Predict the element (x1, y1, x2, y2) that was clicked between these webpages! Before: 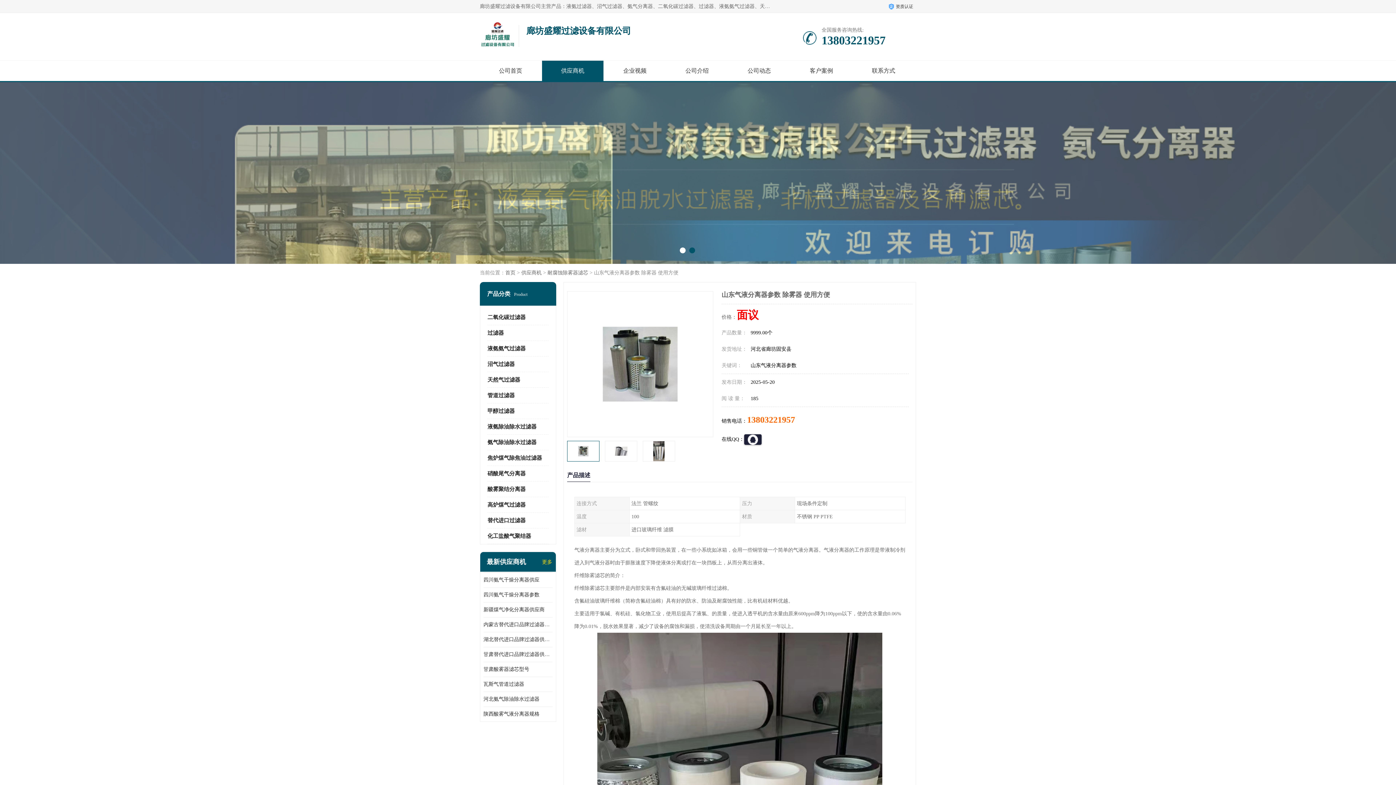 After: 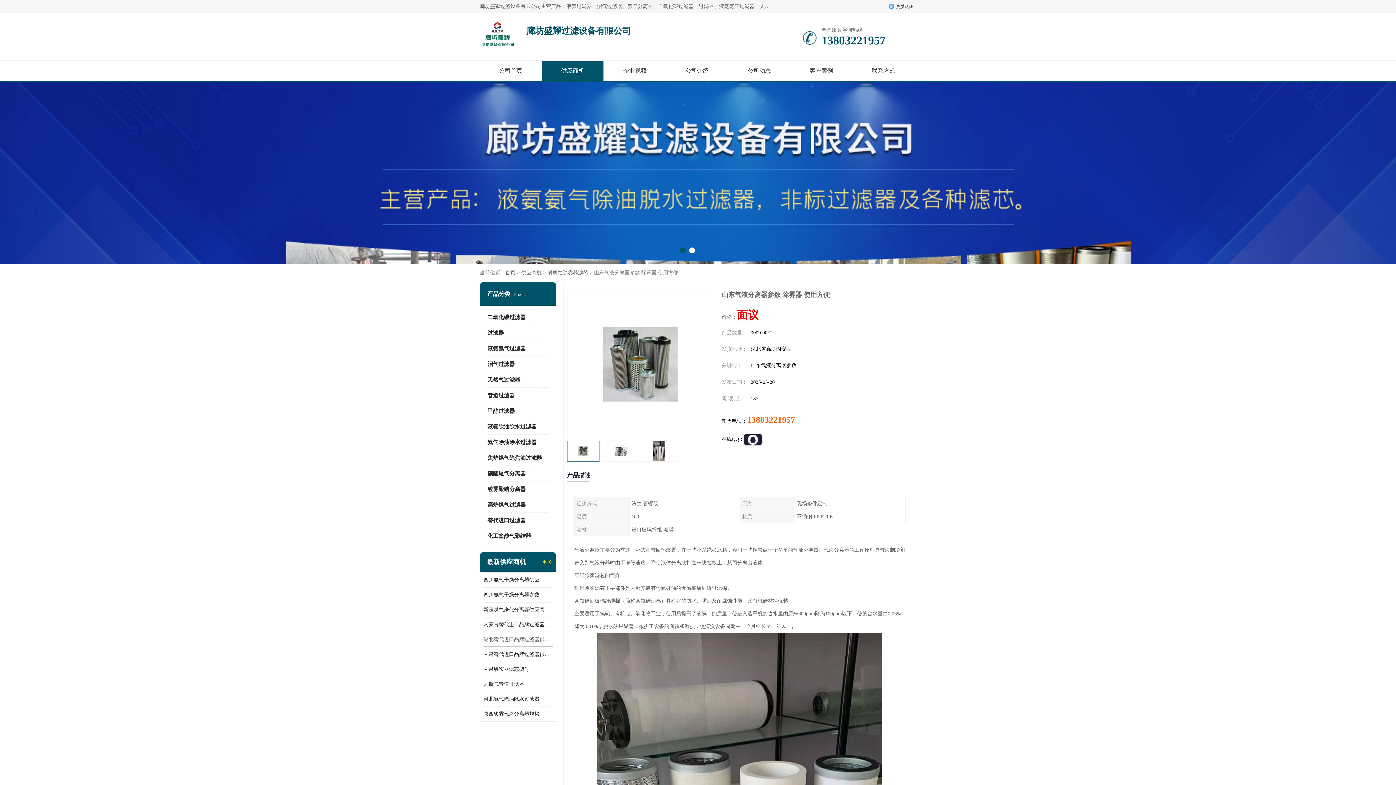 Action: bbox: (483, 632, 552, 647) label: 湖北替代进口品牌过滤器供应商